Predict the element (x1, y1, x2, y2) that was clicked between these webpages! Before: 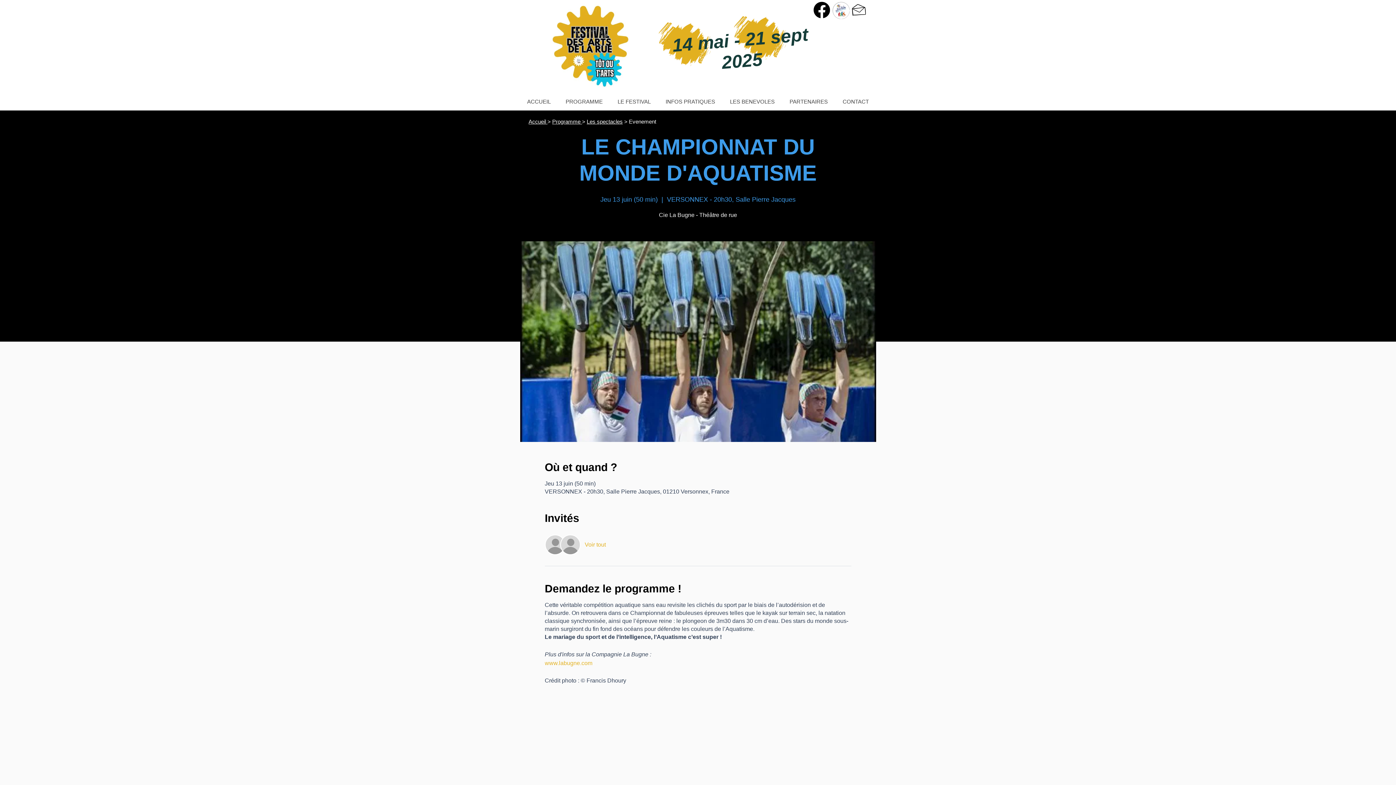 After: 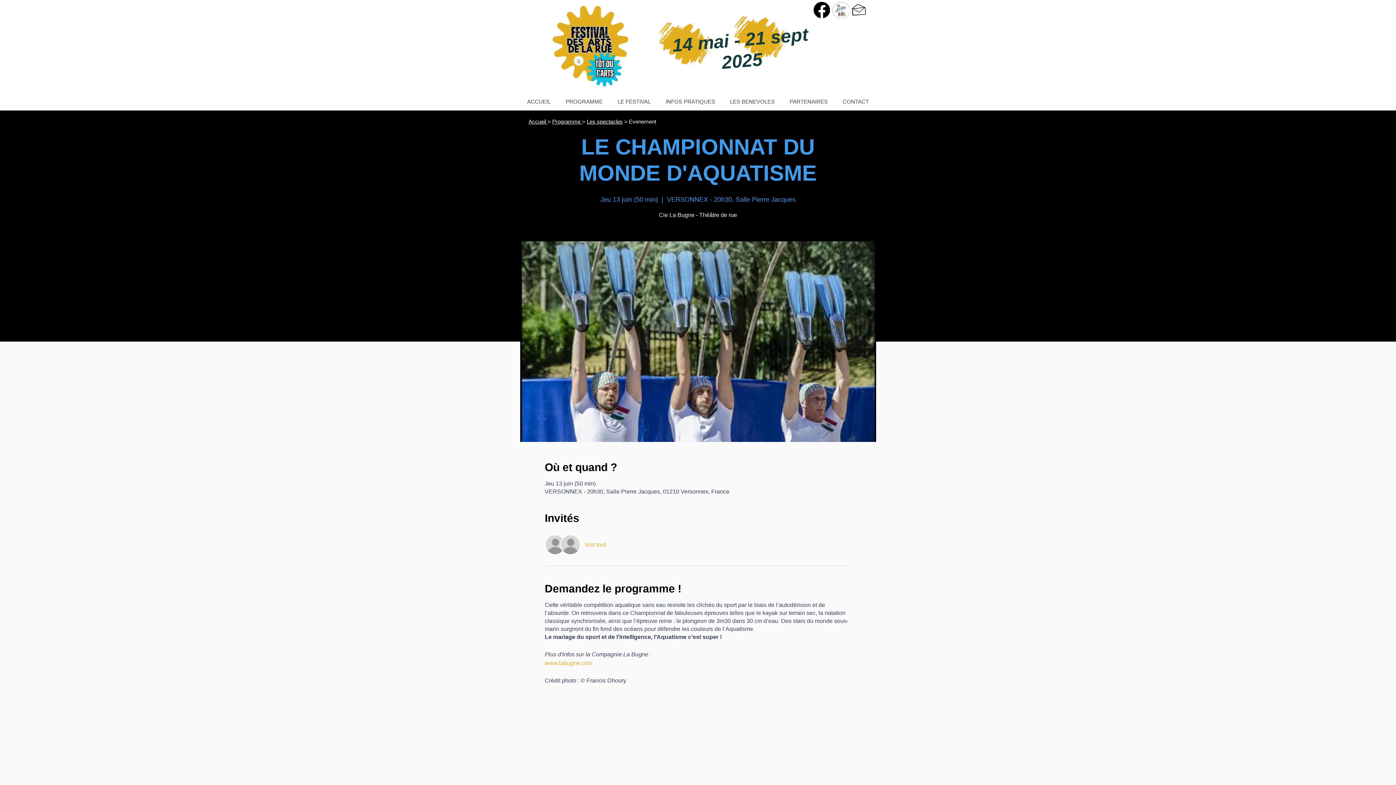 Action: bbox: (584, 541, 606, 549) label: Voir tout